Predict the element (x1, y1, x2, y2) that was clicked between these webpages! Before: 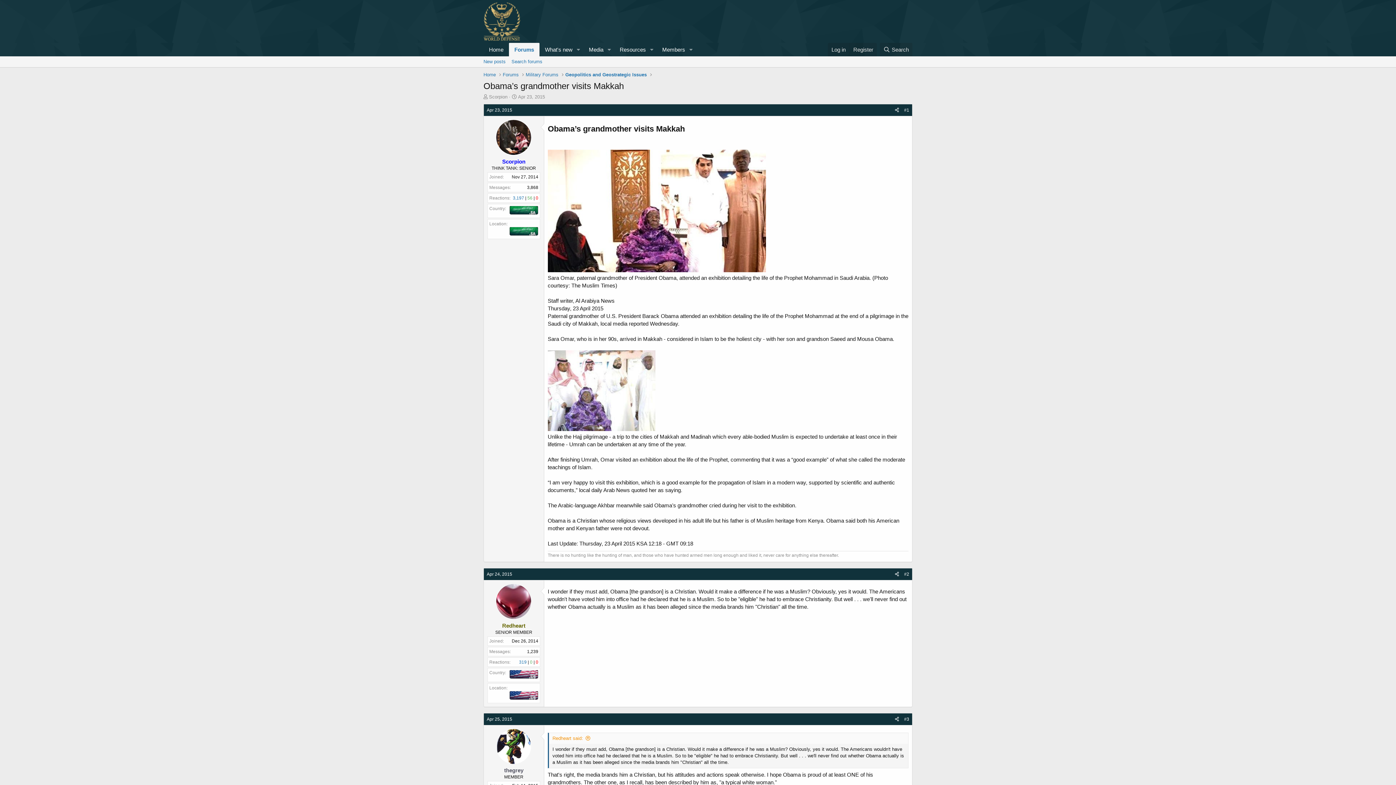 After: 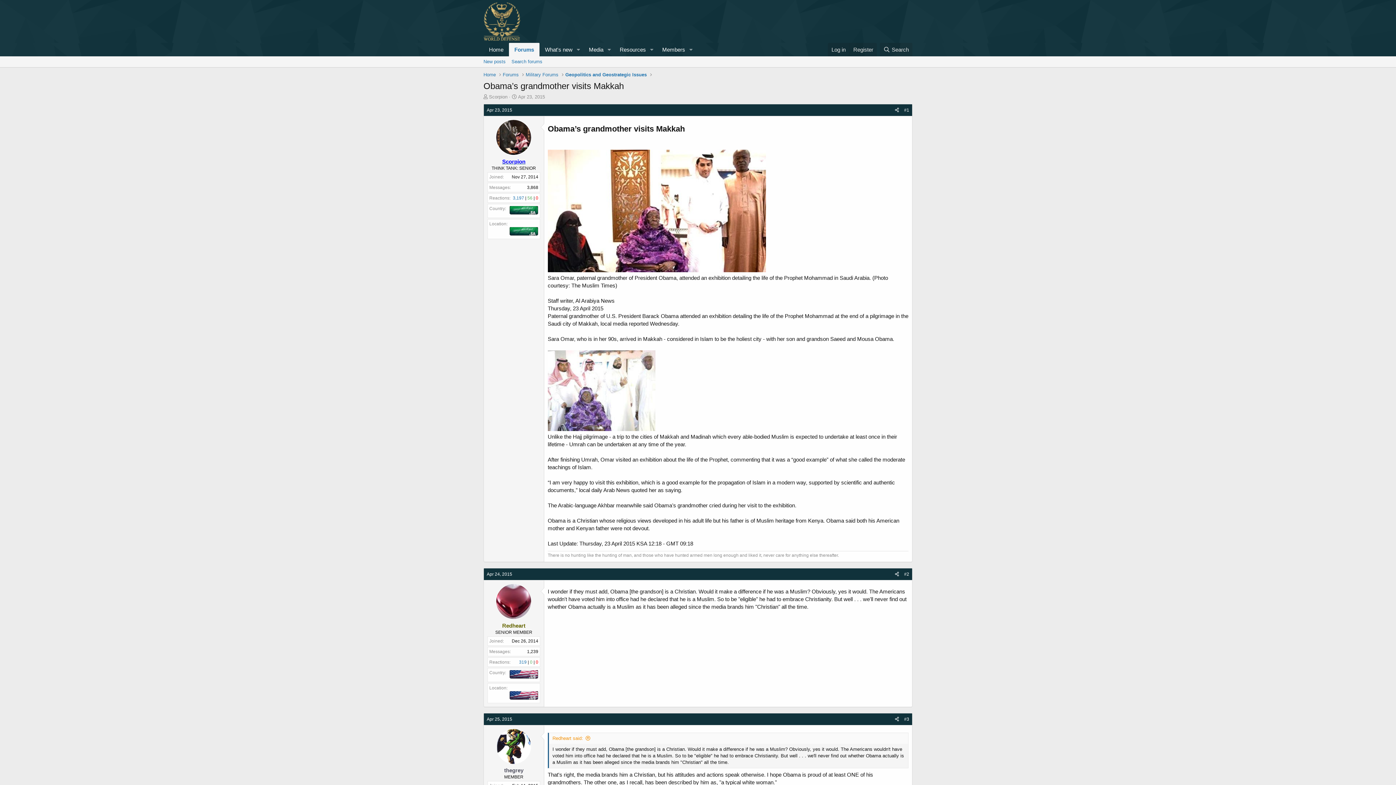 Action: bbox: (502, 158, 525, 164) label: Scorpion